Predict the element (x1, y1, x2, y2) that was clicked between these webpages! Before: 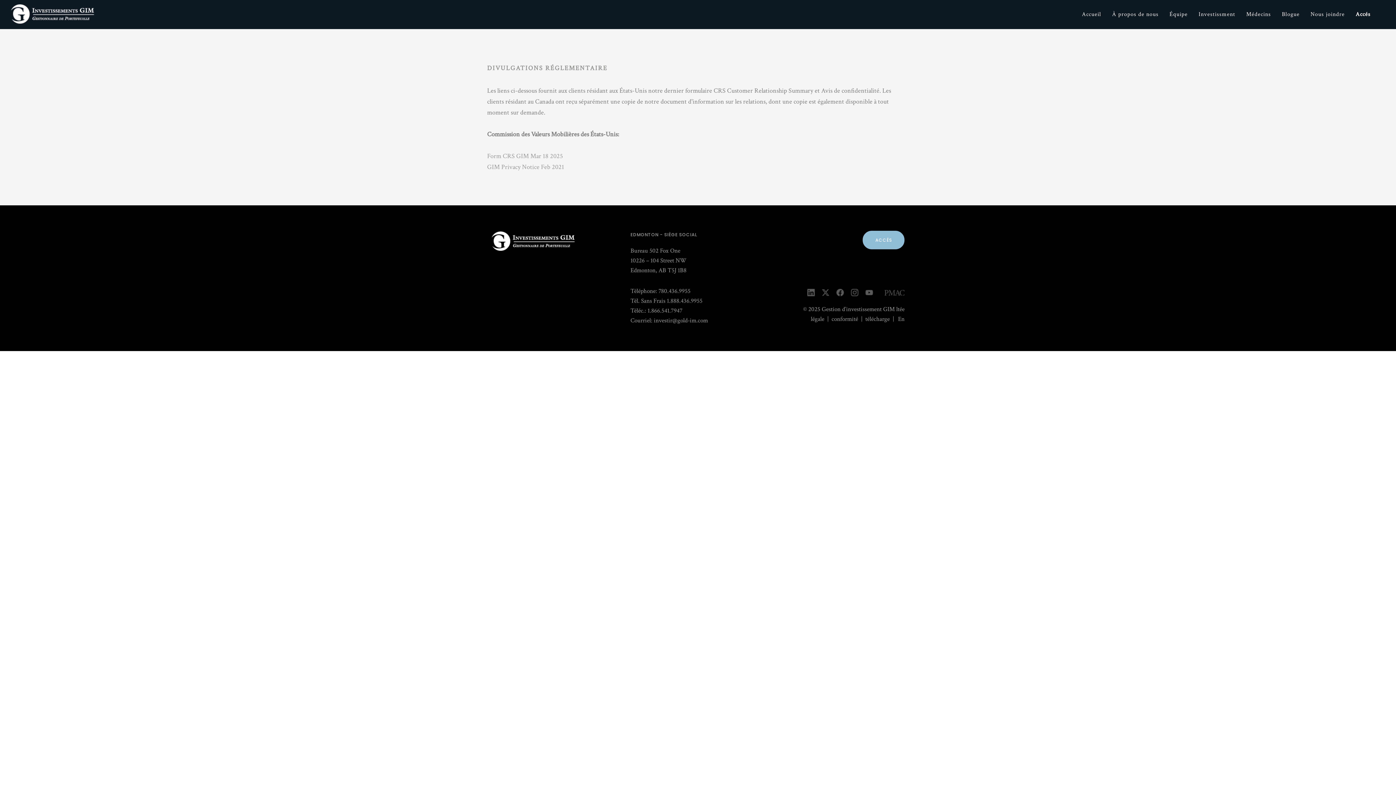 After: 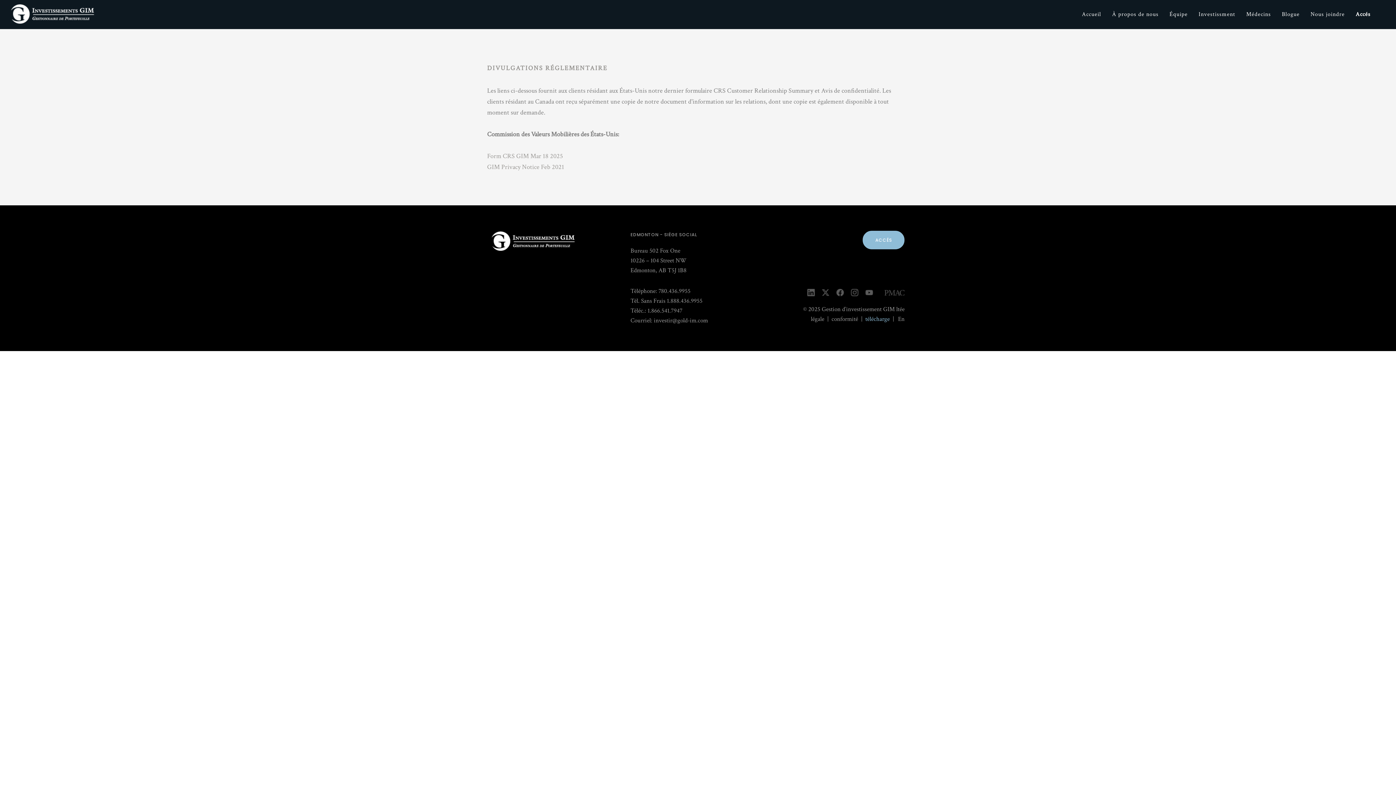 Action: label: télécharge bbox: (865, 315, 892, 323)